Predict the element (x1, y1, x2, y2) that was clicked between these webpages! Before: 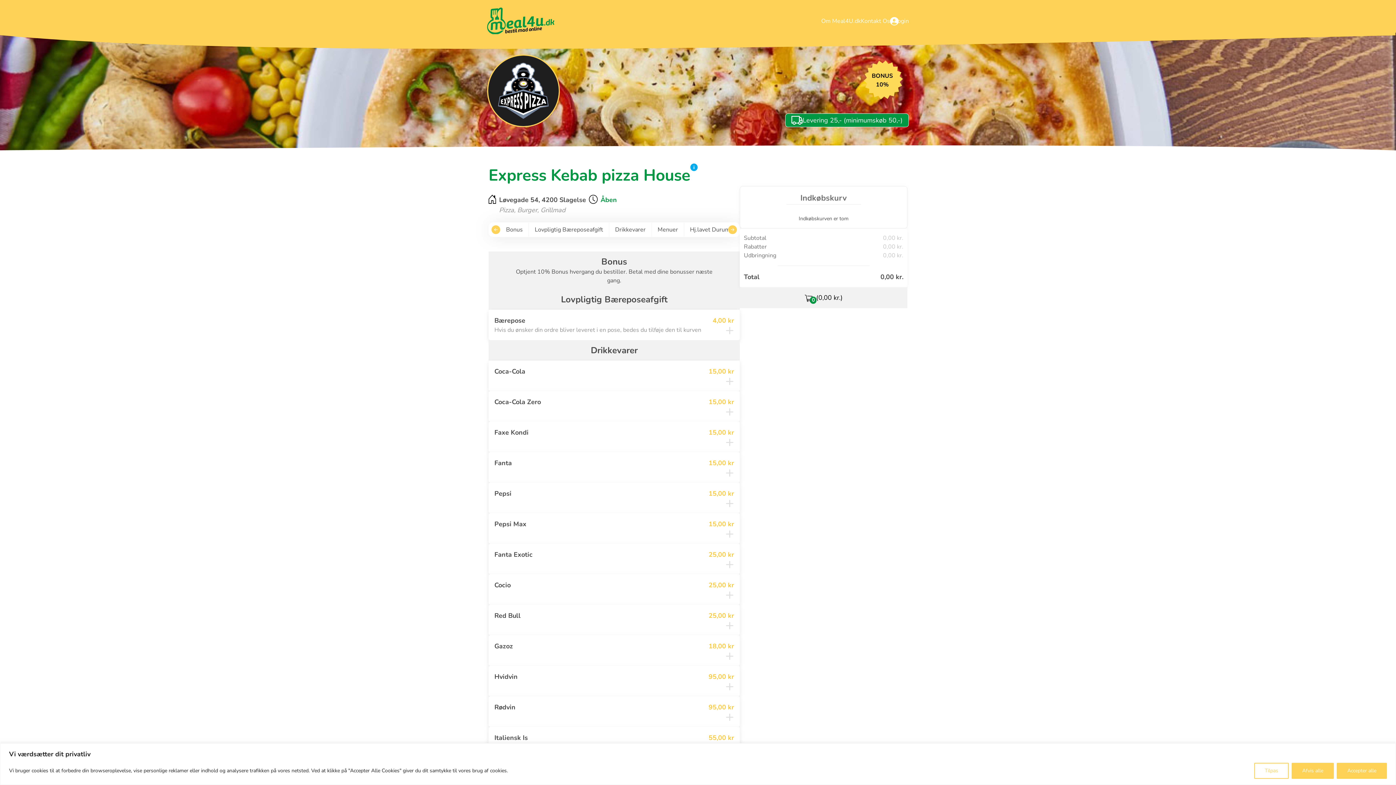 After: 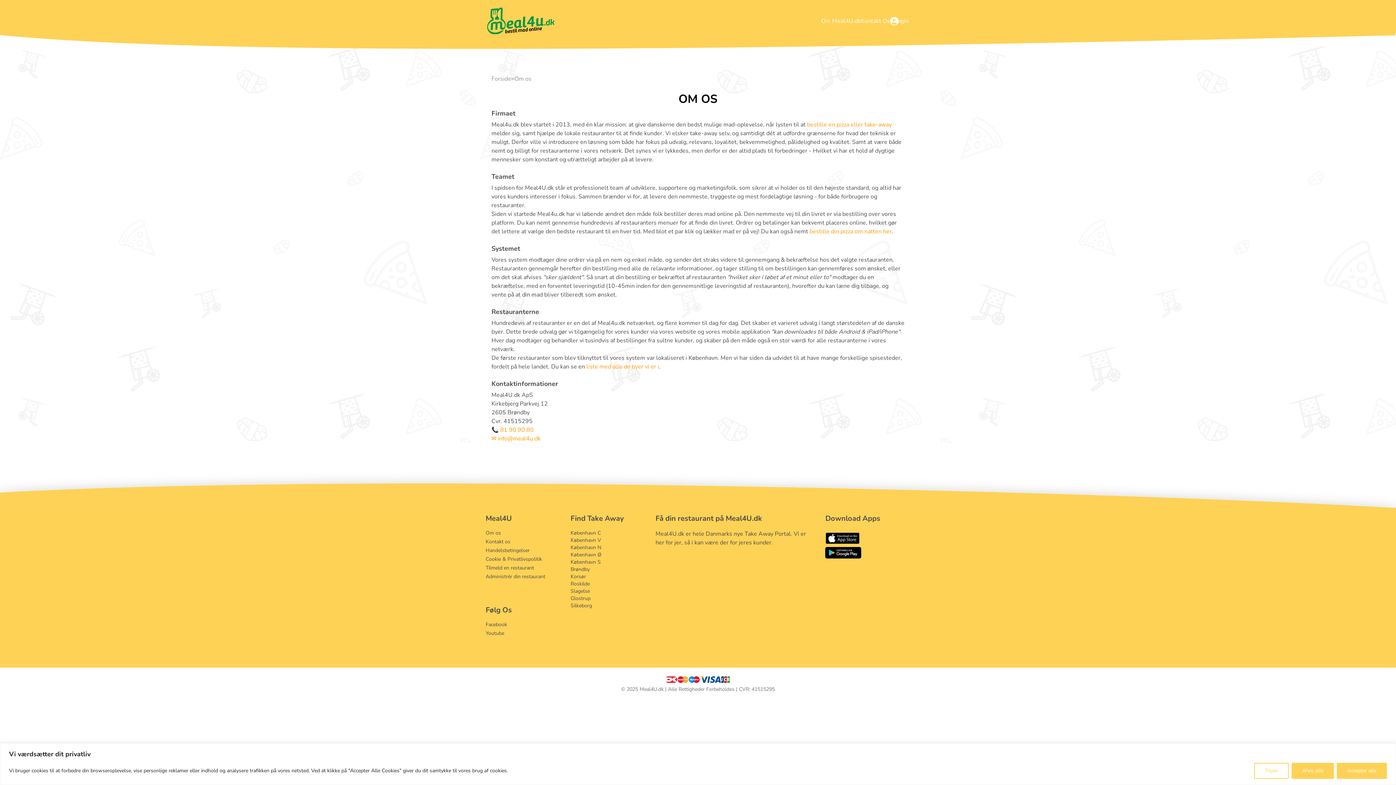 Action: label: Om Meal4U.dk bbox: (821, 16, 861, 25)